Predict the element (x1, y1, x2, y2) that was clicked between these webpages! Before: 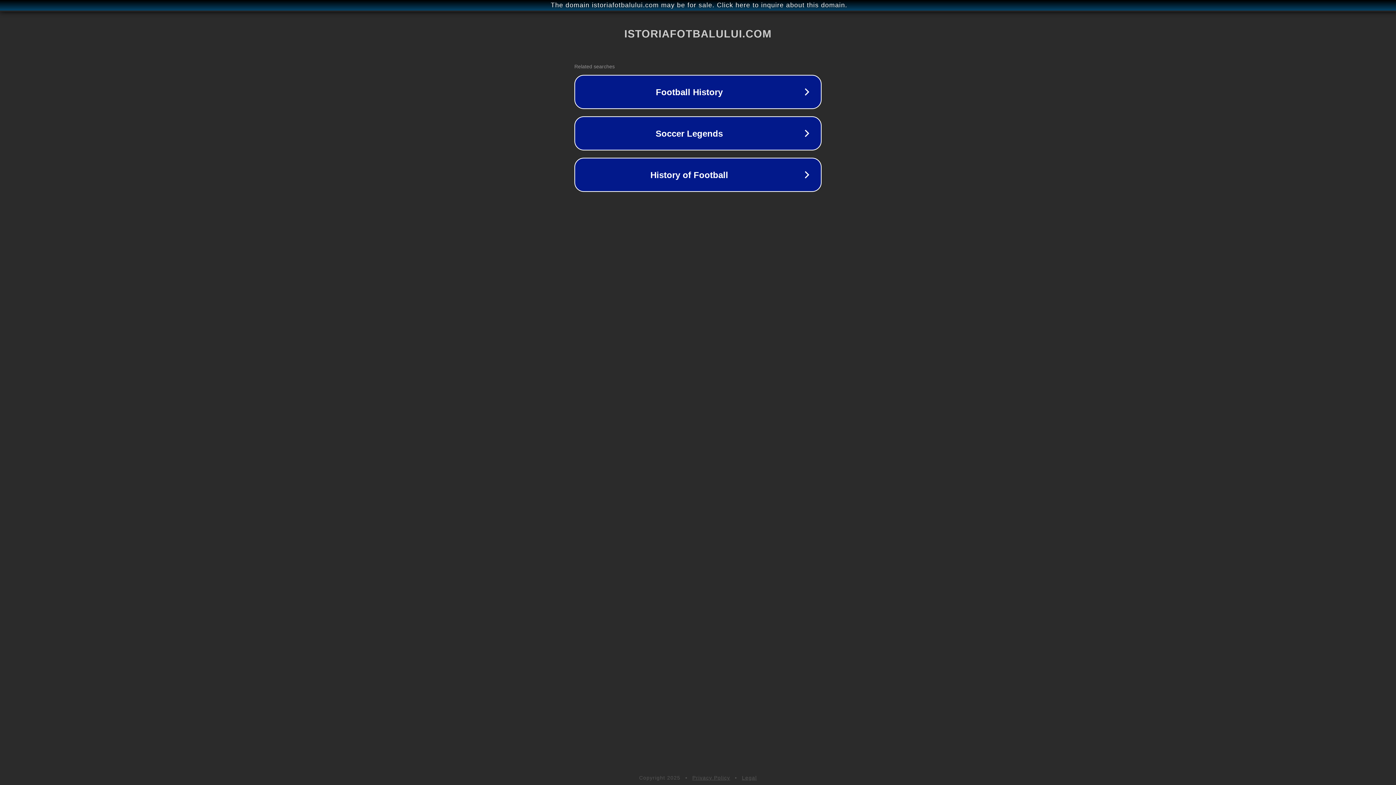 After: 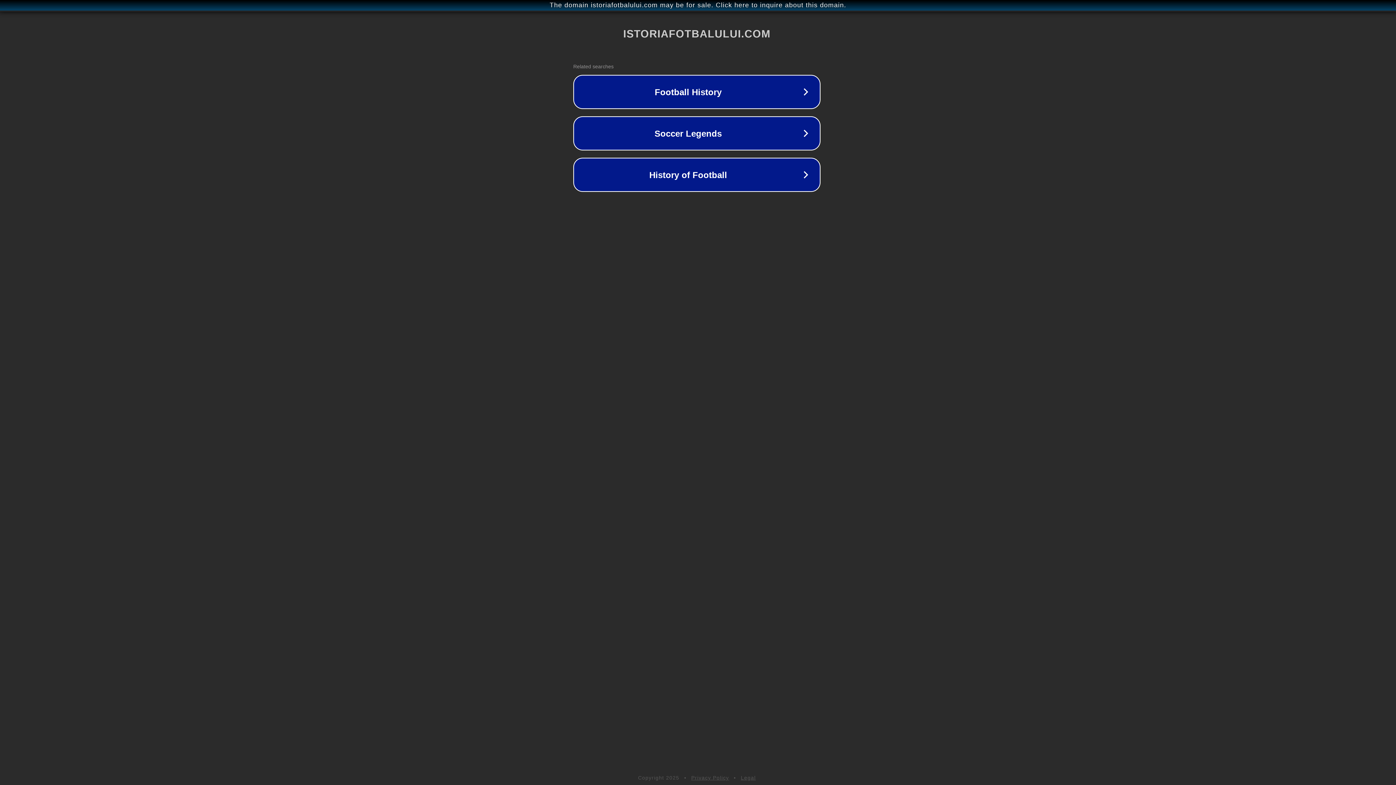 Action: bbox: (1, 1, 1397, 9) label: The domain istoriafotbalului.com may be for sale. Click here to inquire about this domain.